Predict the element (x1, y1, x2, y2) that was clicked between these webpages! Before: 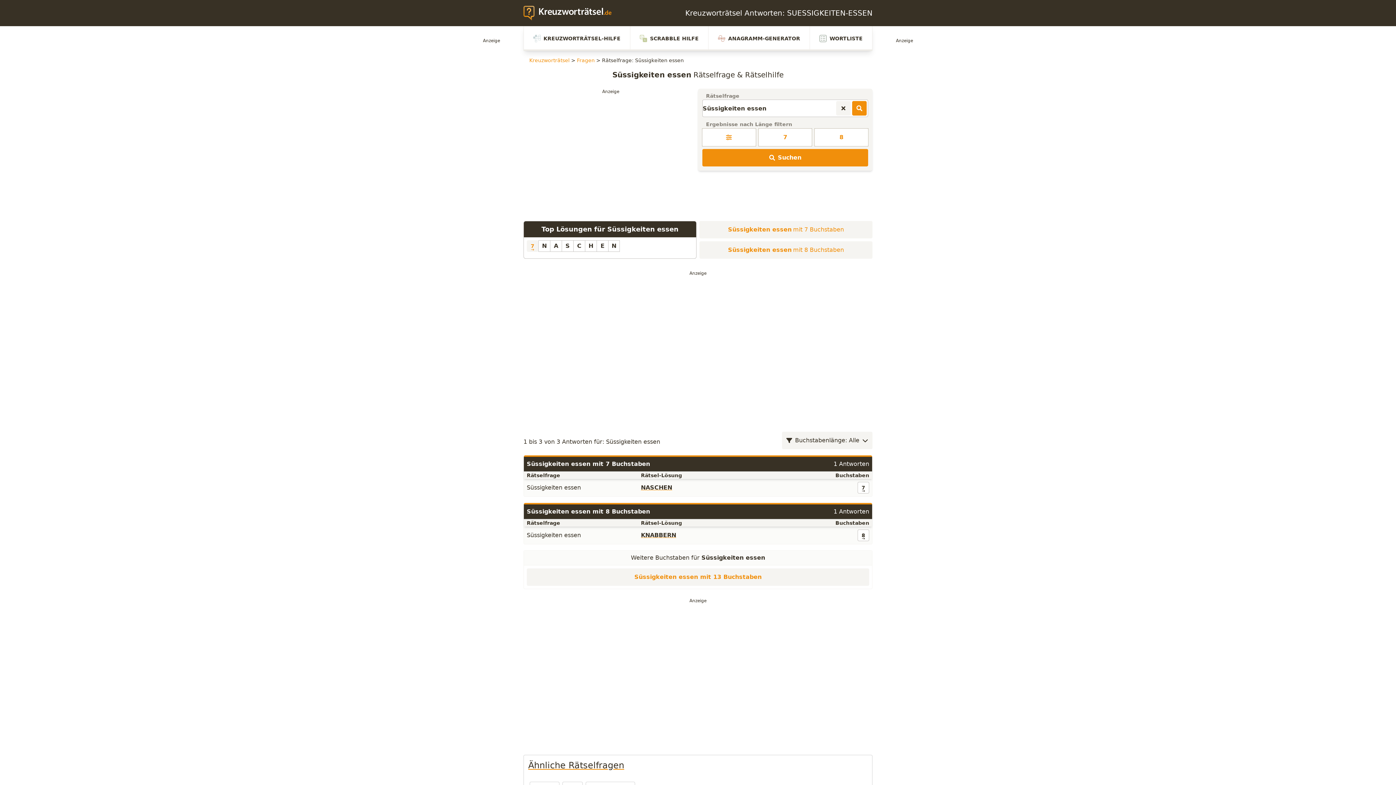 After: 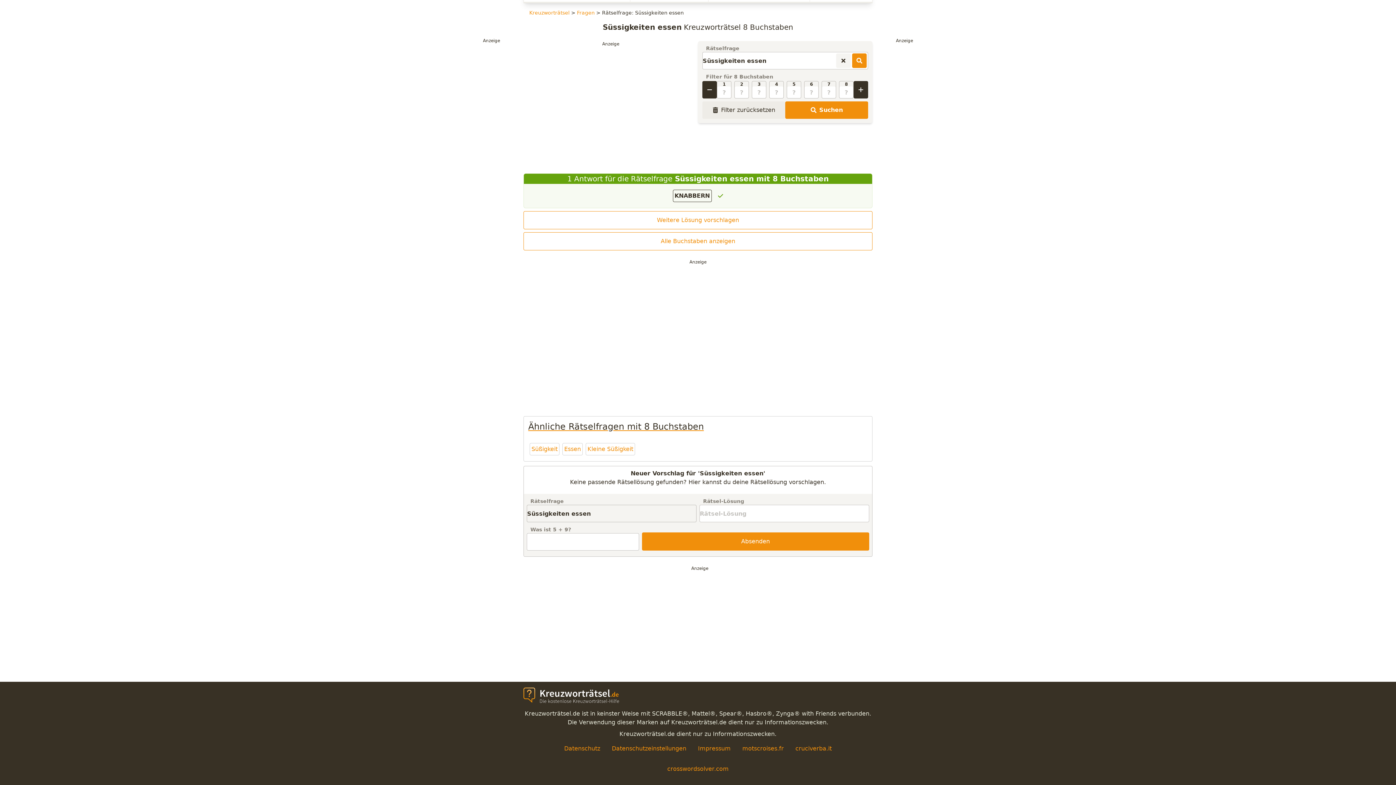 Action: label: Süssigkeiten essen
mit 8 Buchstaben bbox: (699, 241, 872, 258)